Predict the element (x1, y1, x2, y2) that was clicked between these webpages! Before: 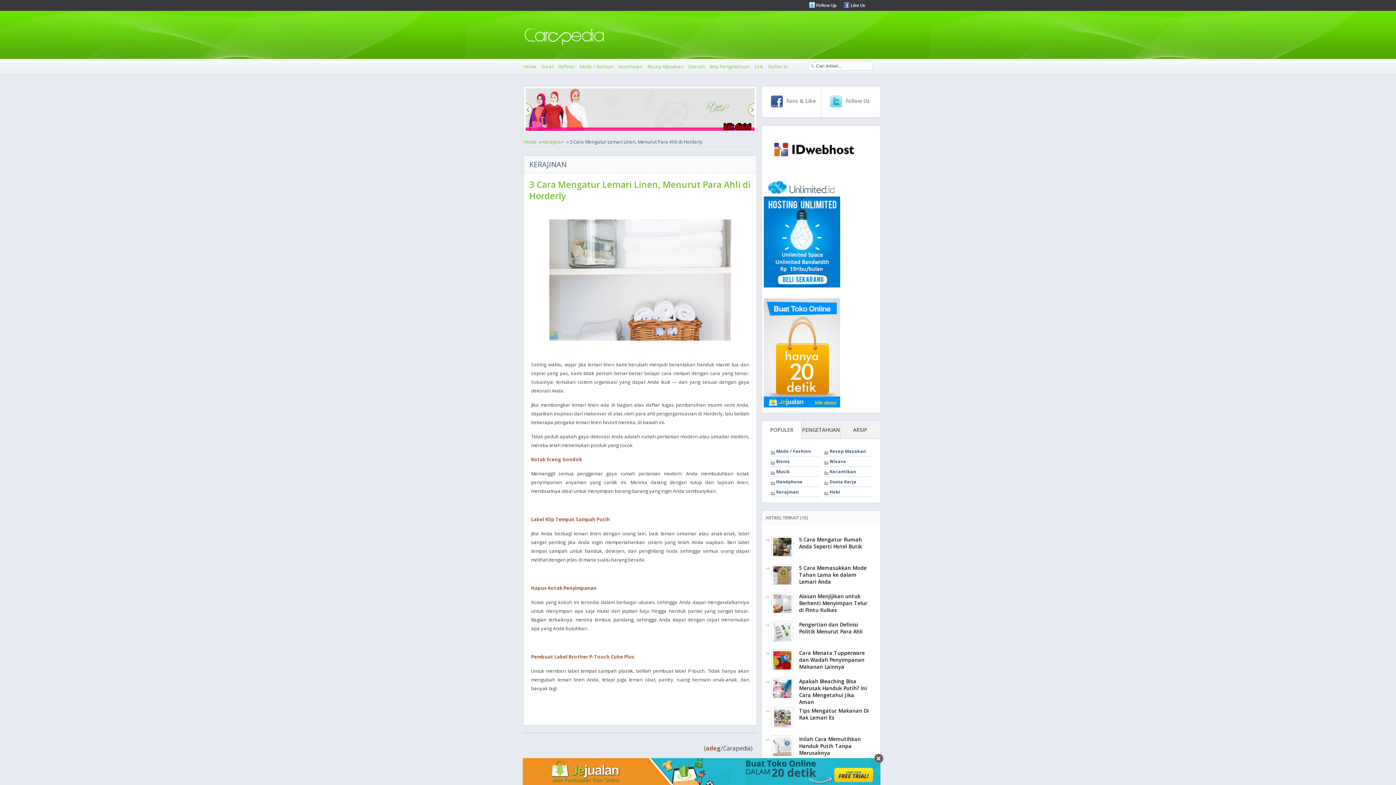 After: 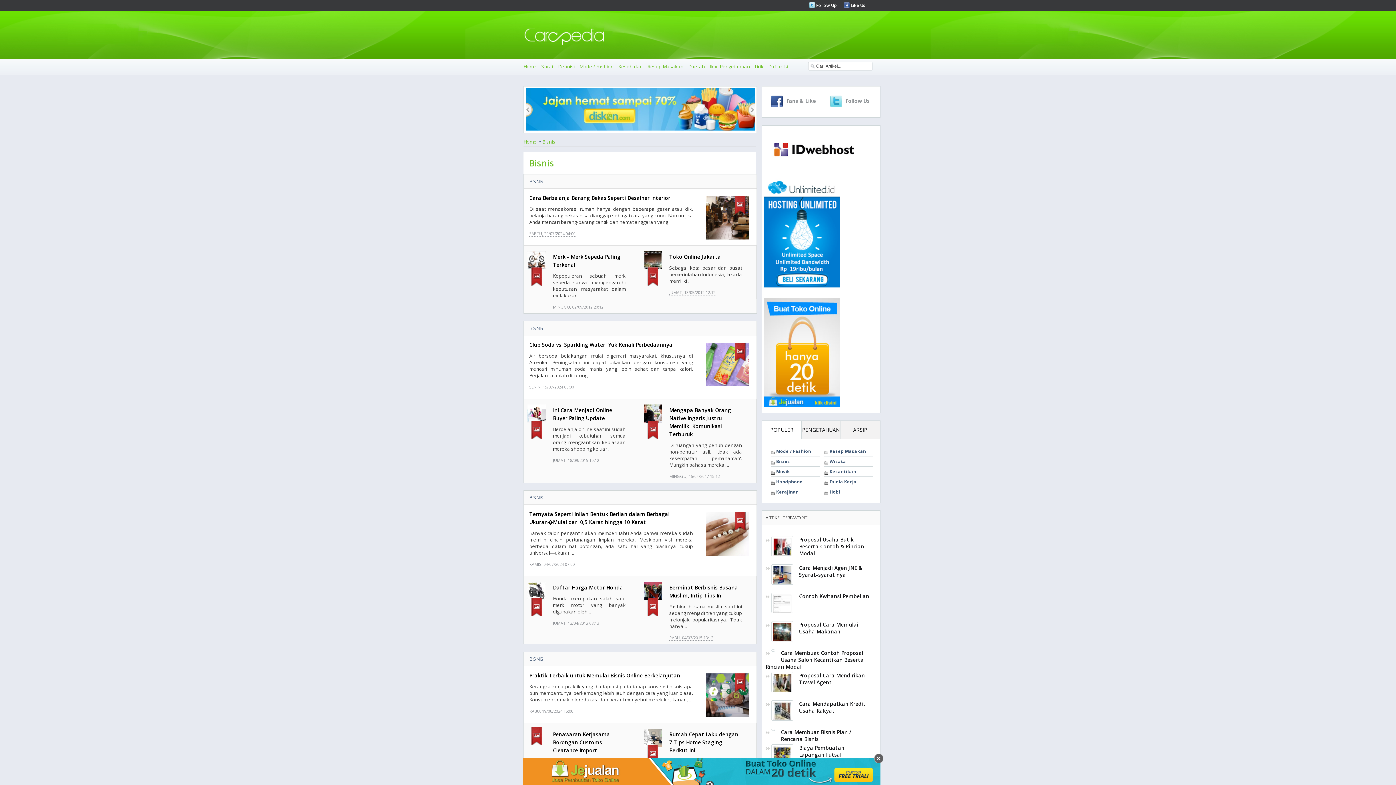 Action: bbox: (776, 458, 790, 464) label: Bisnis